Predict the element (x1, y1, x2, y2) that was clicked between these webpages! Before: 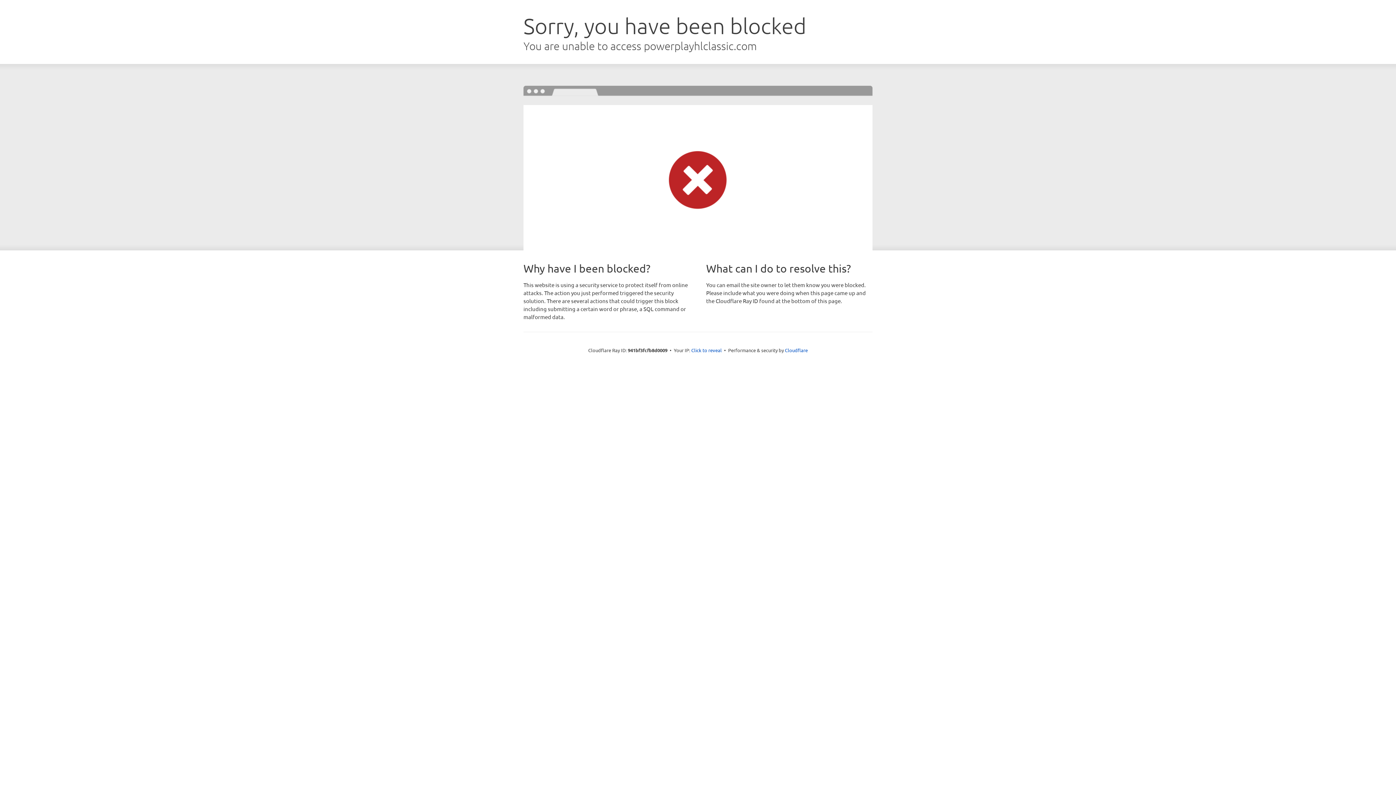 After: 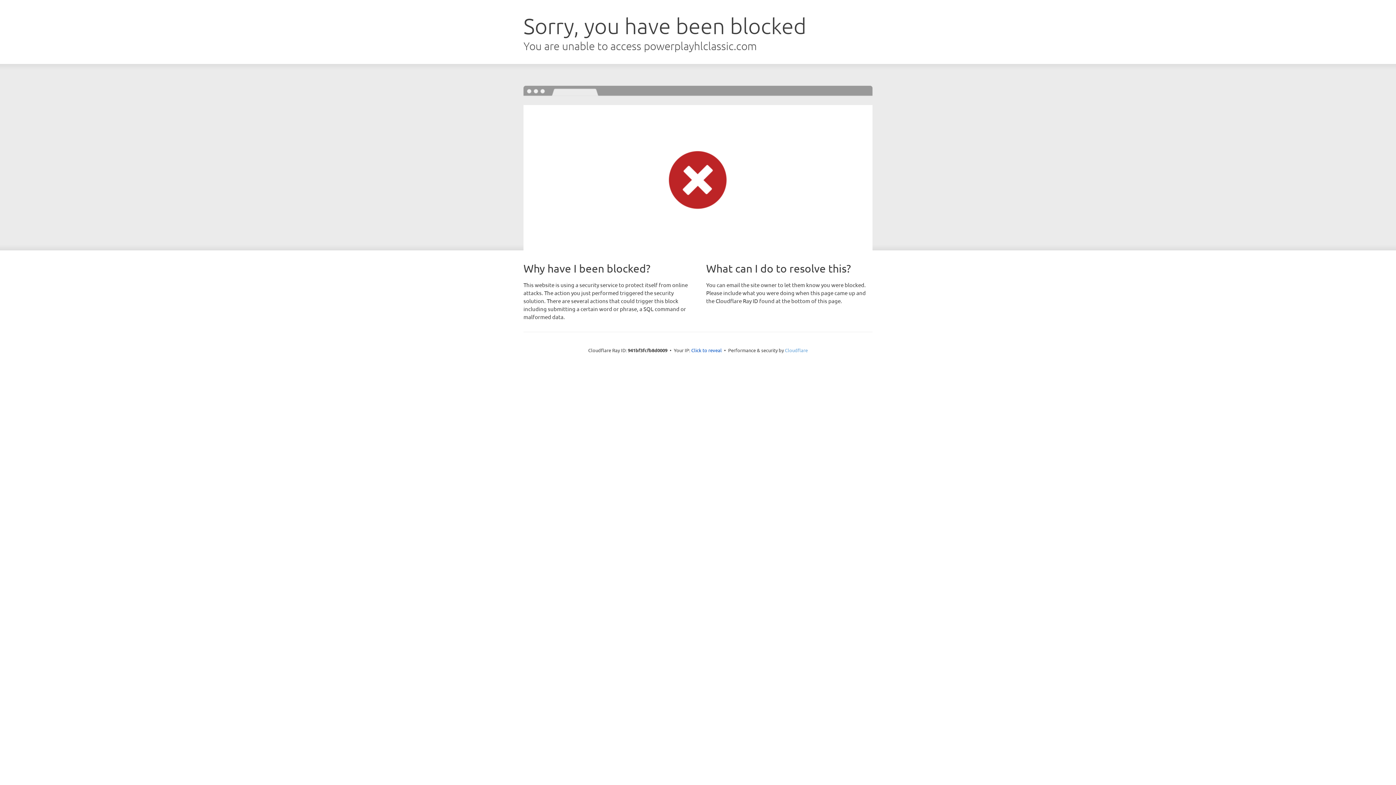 Action: label: Cloudflare bbox: (785, 347, 808, 353)